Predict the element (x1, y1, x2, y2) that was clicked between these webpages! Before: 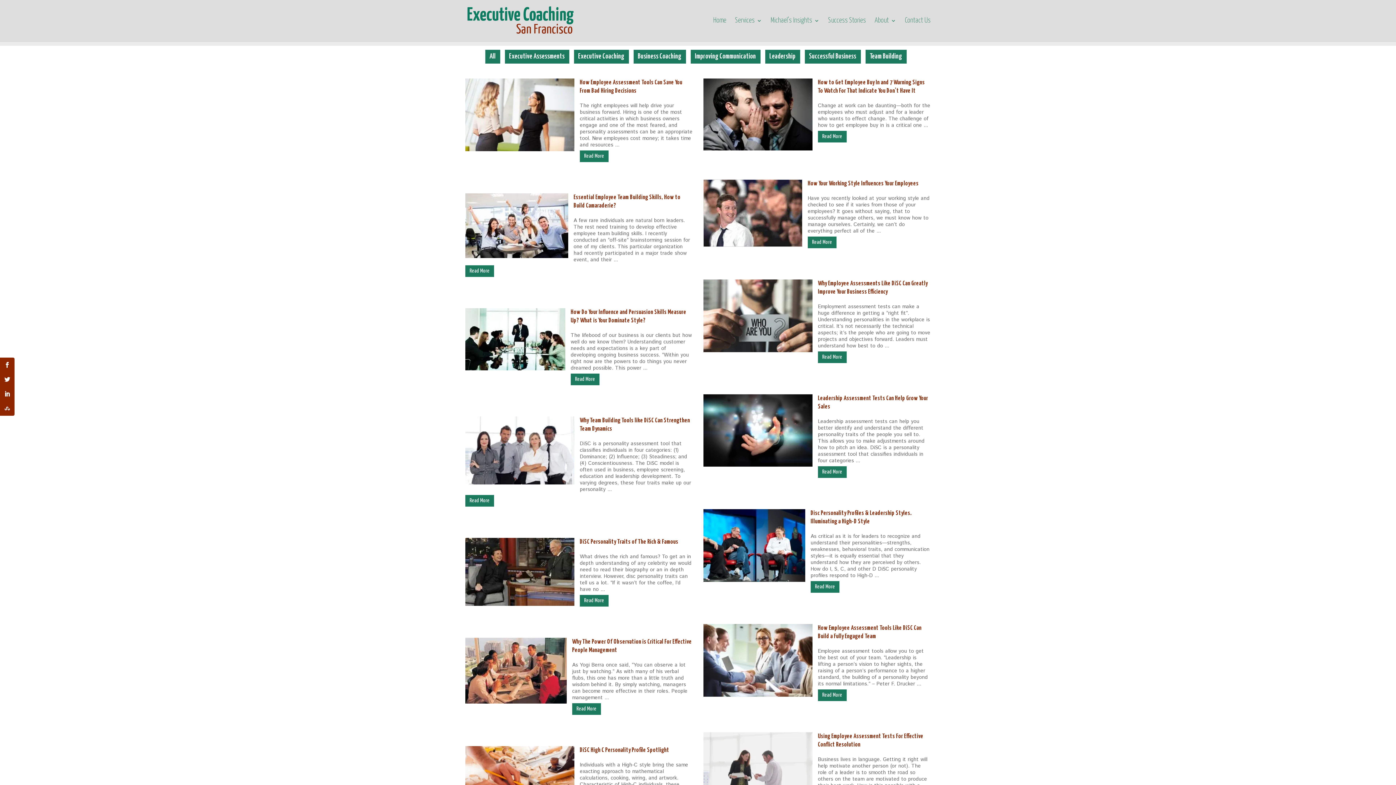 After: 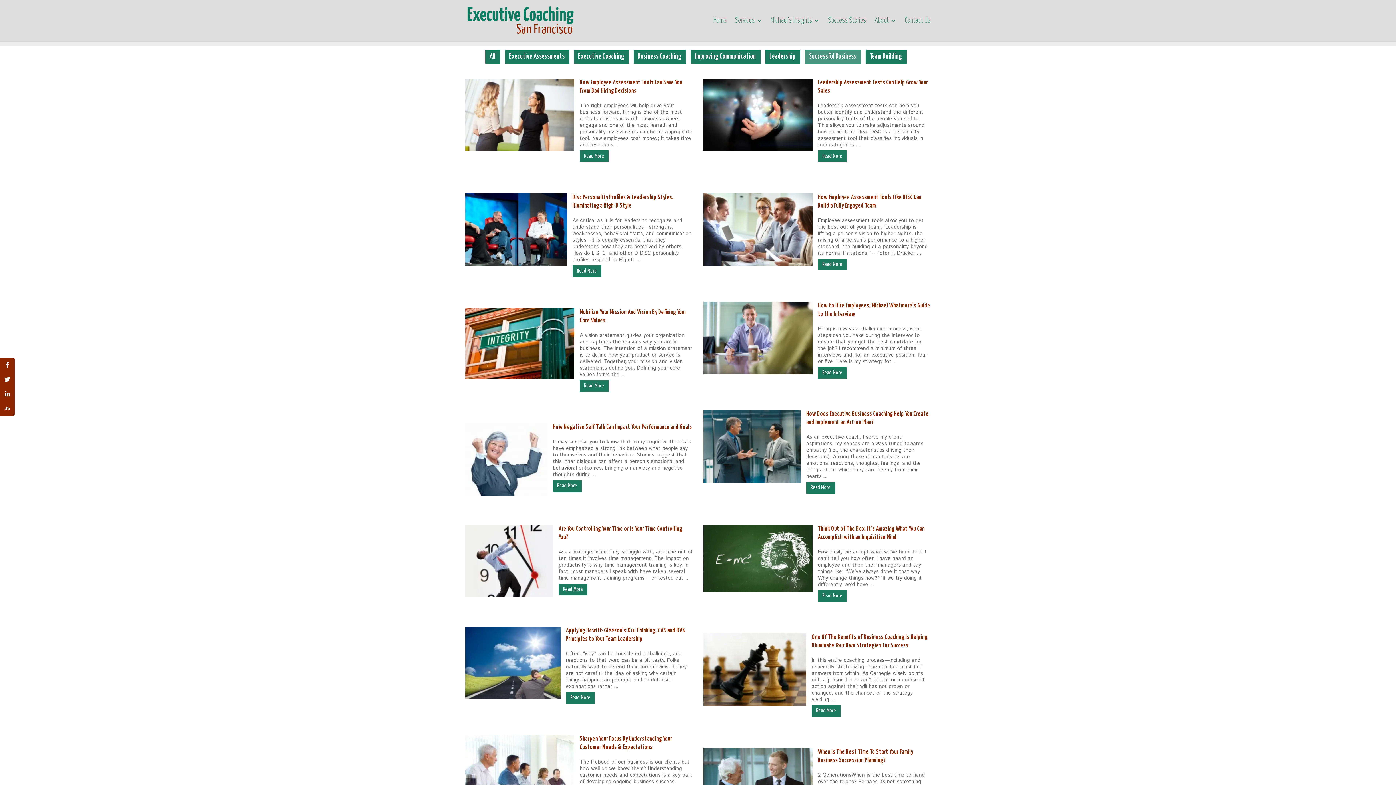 Action: label: Successful Business bbox: (804, 49, 861, 64)